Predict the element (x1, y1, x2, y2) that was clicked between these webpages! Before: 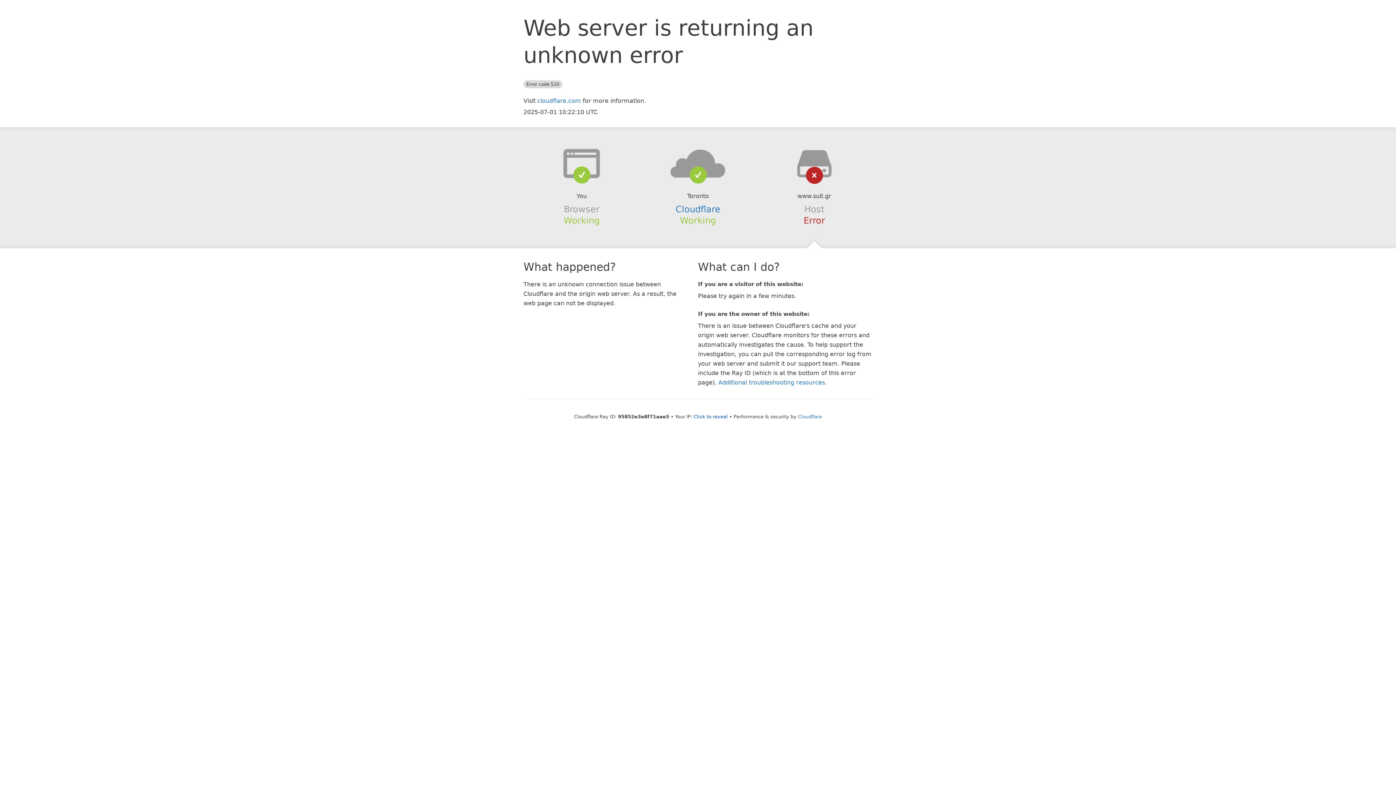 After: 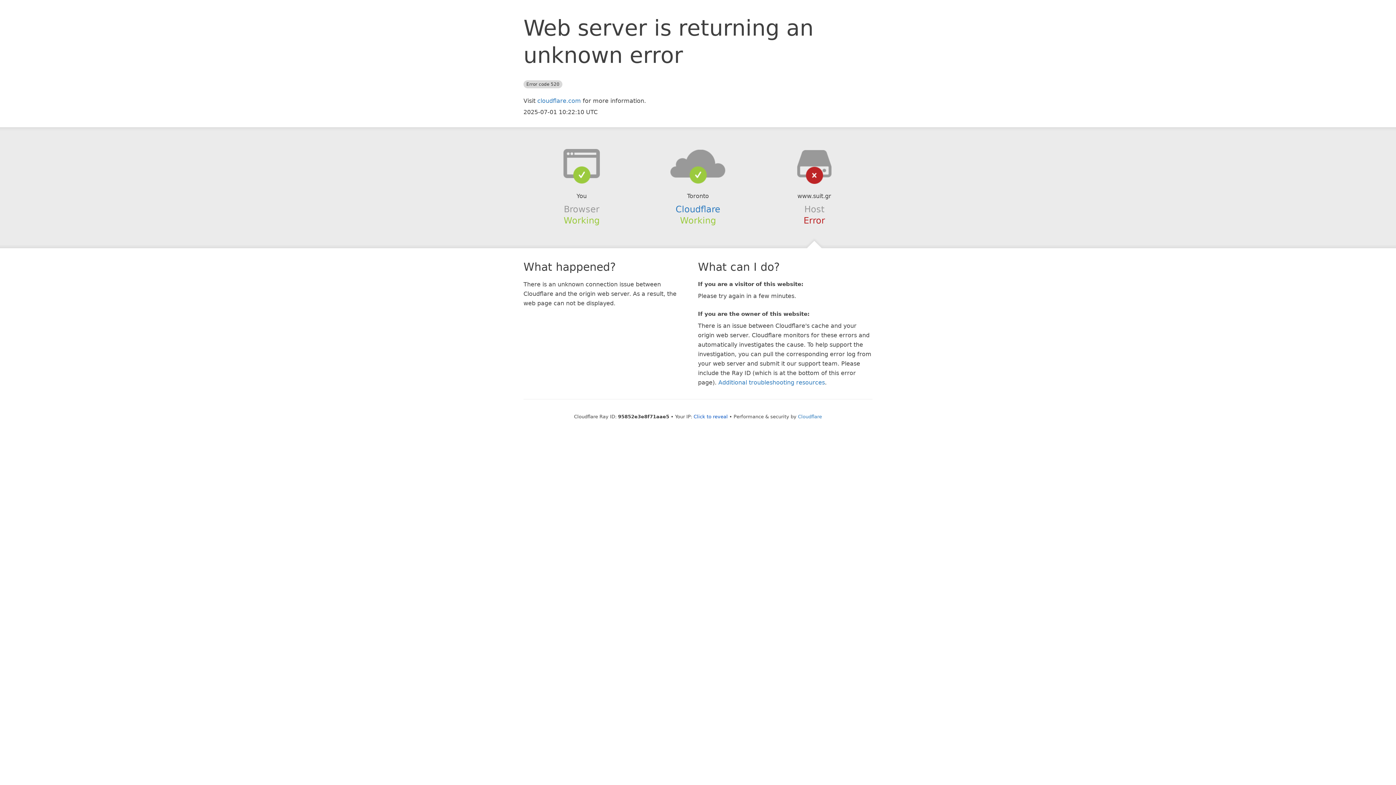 Action: bbox: (639, 148, 756, 178)